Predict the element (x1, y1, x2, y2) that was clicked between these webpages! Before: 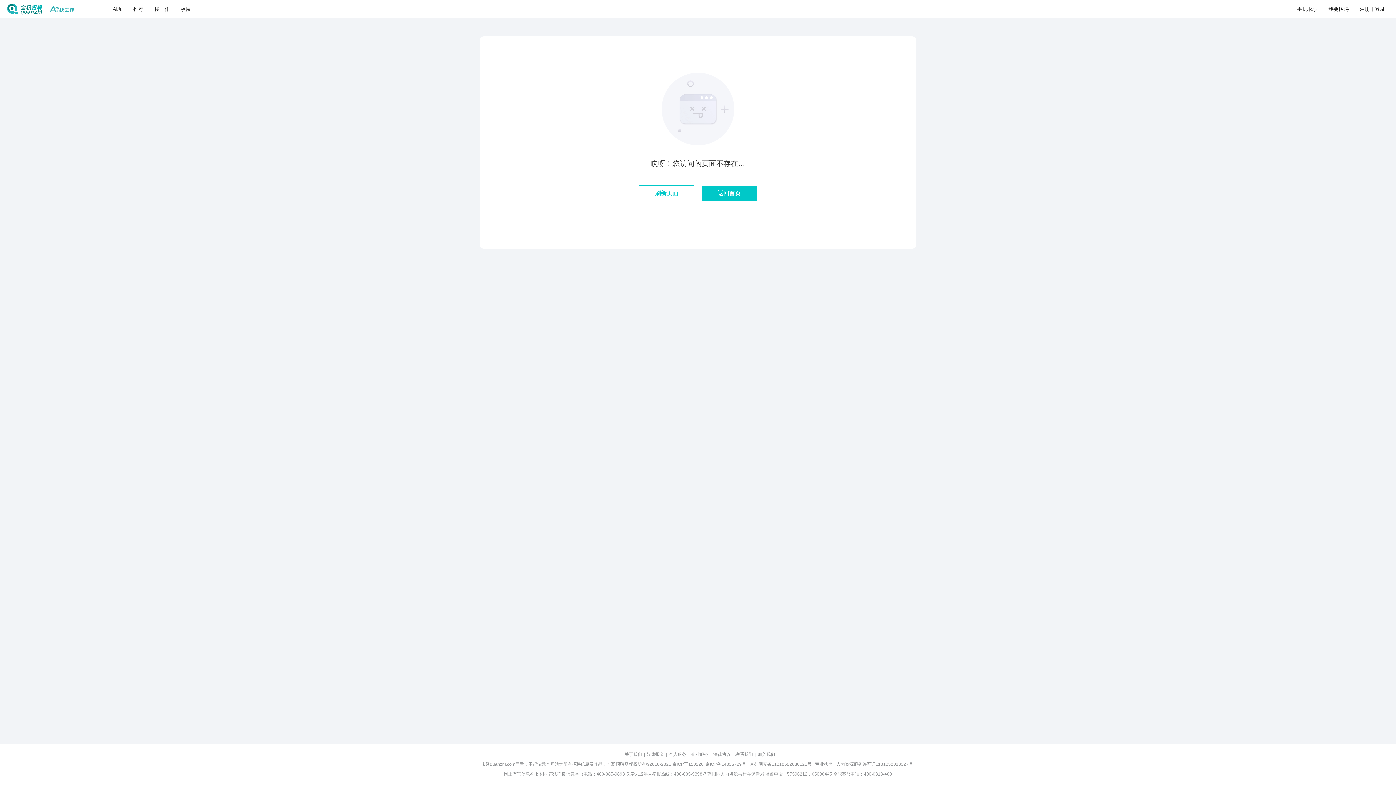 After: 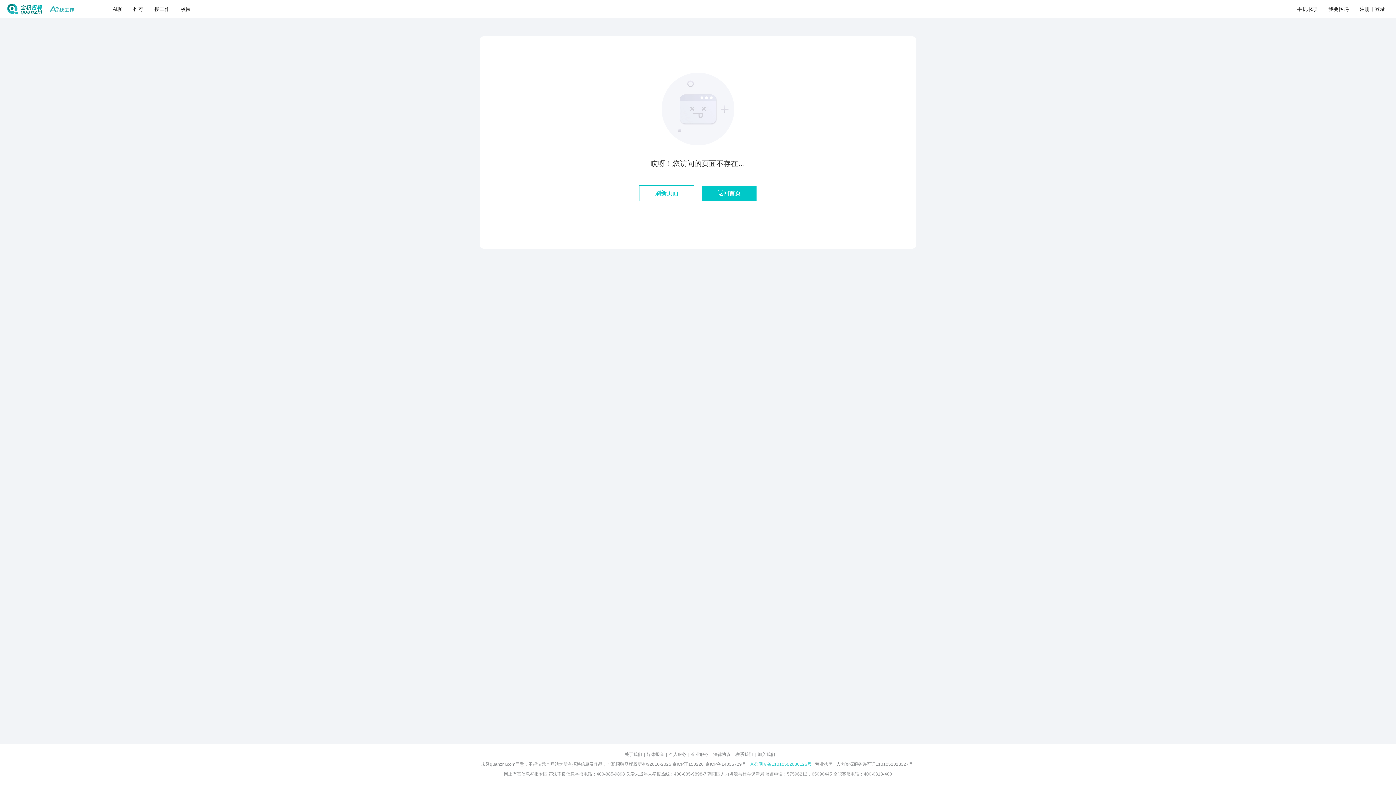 Action: bbox: (750, 761, 811, 768) label: 京公网安备11010502036126号